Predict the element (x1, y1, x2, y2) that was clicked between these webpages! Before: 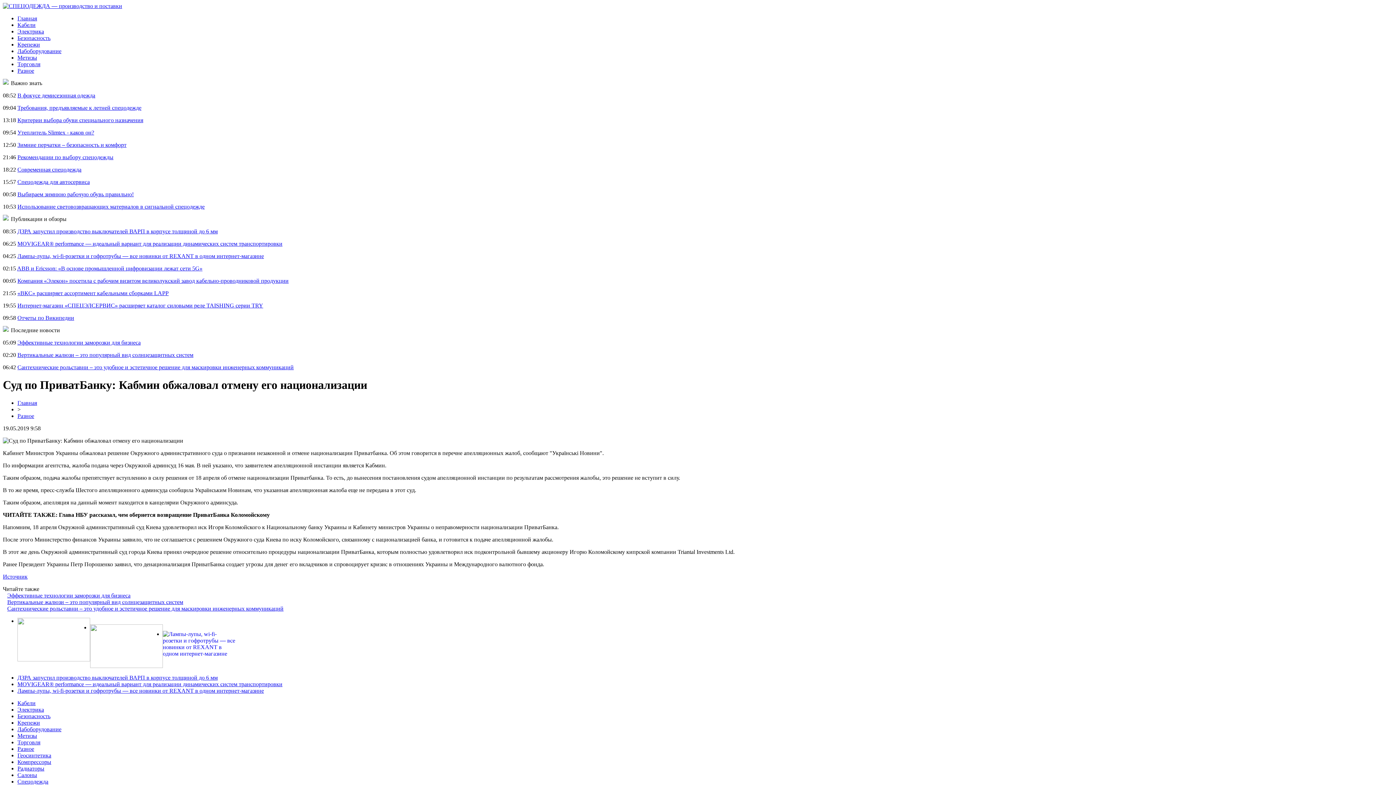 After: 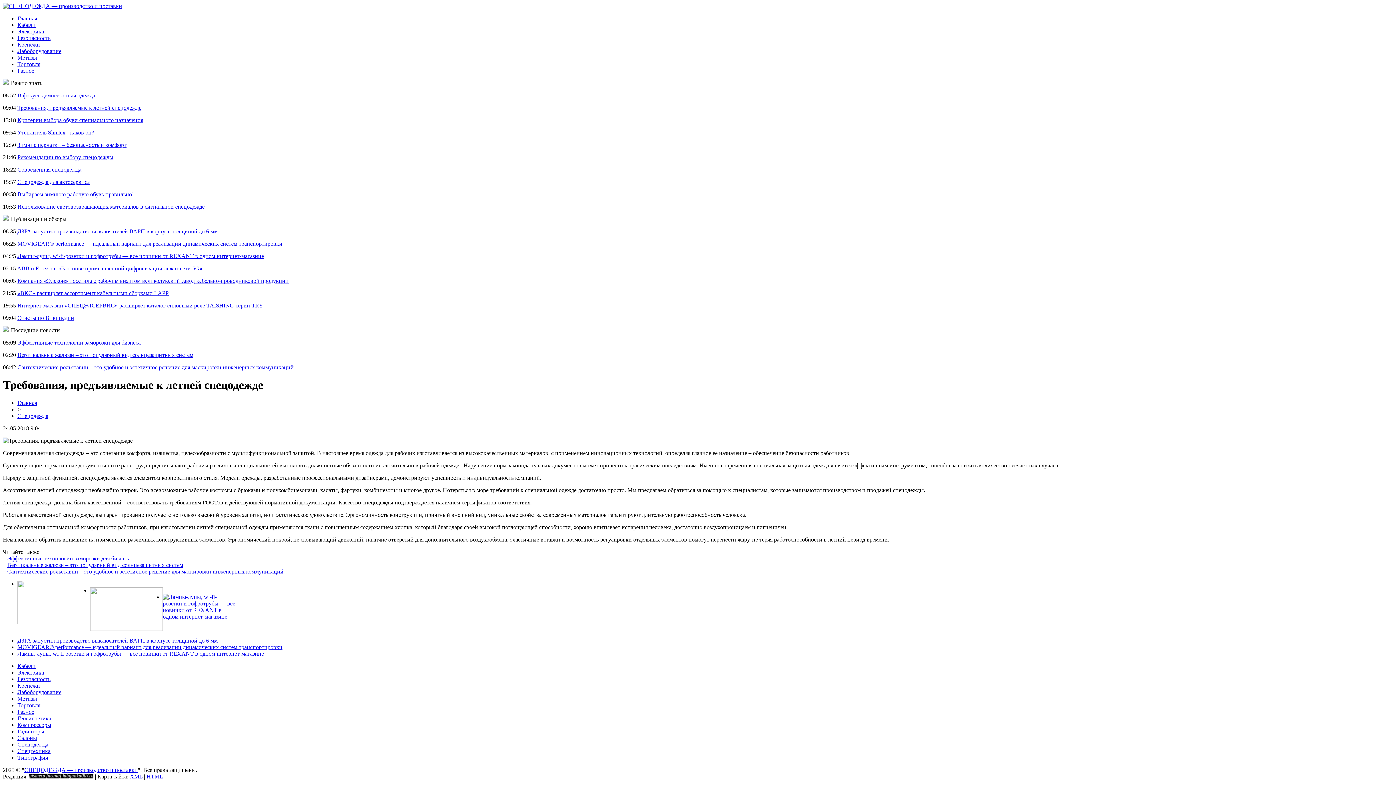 Action: bbox: (17, 104, 141, 110) label: Требования, предъявляемые к летней спецодежде